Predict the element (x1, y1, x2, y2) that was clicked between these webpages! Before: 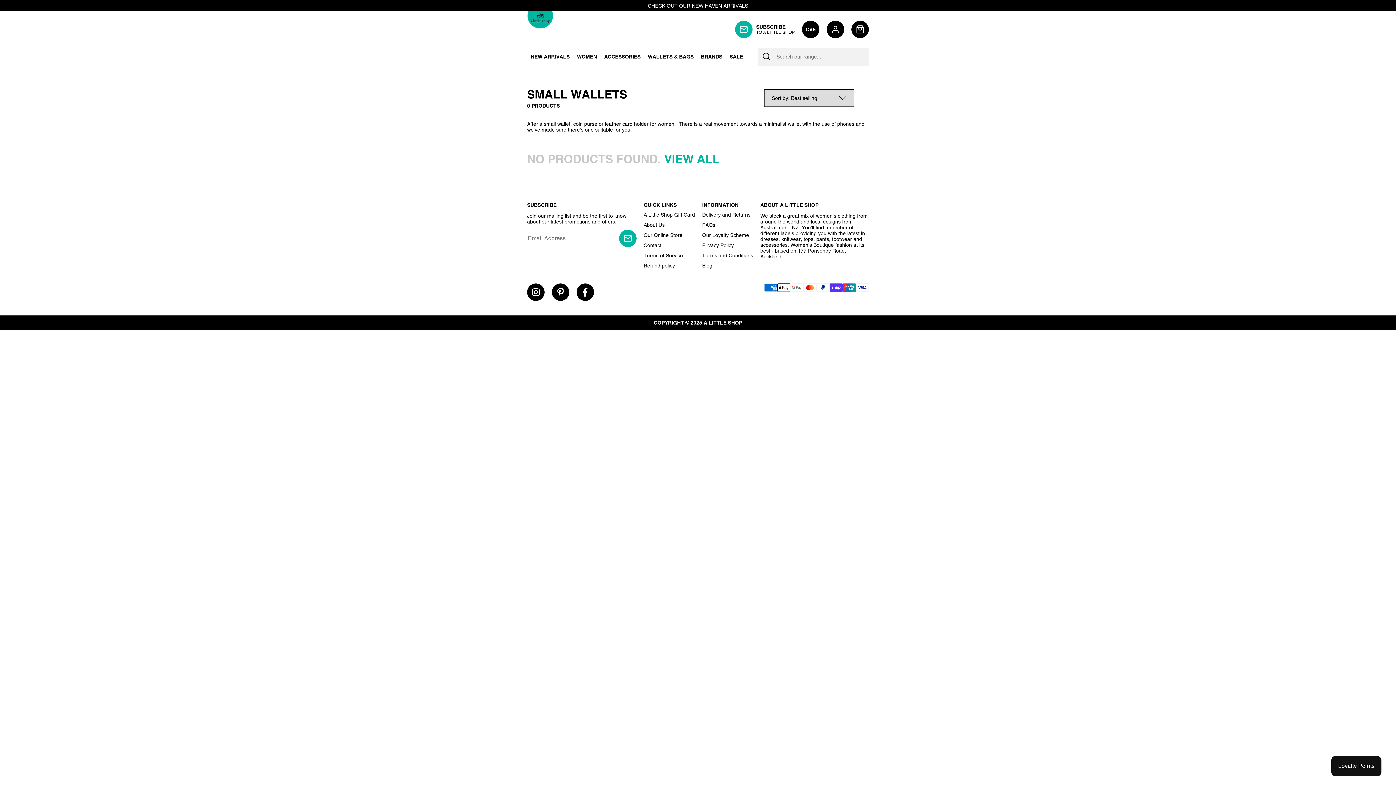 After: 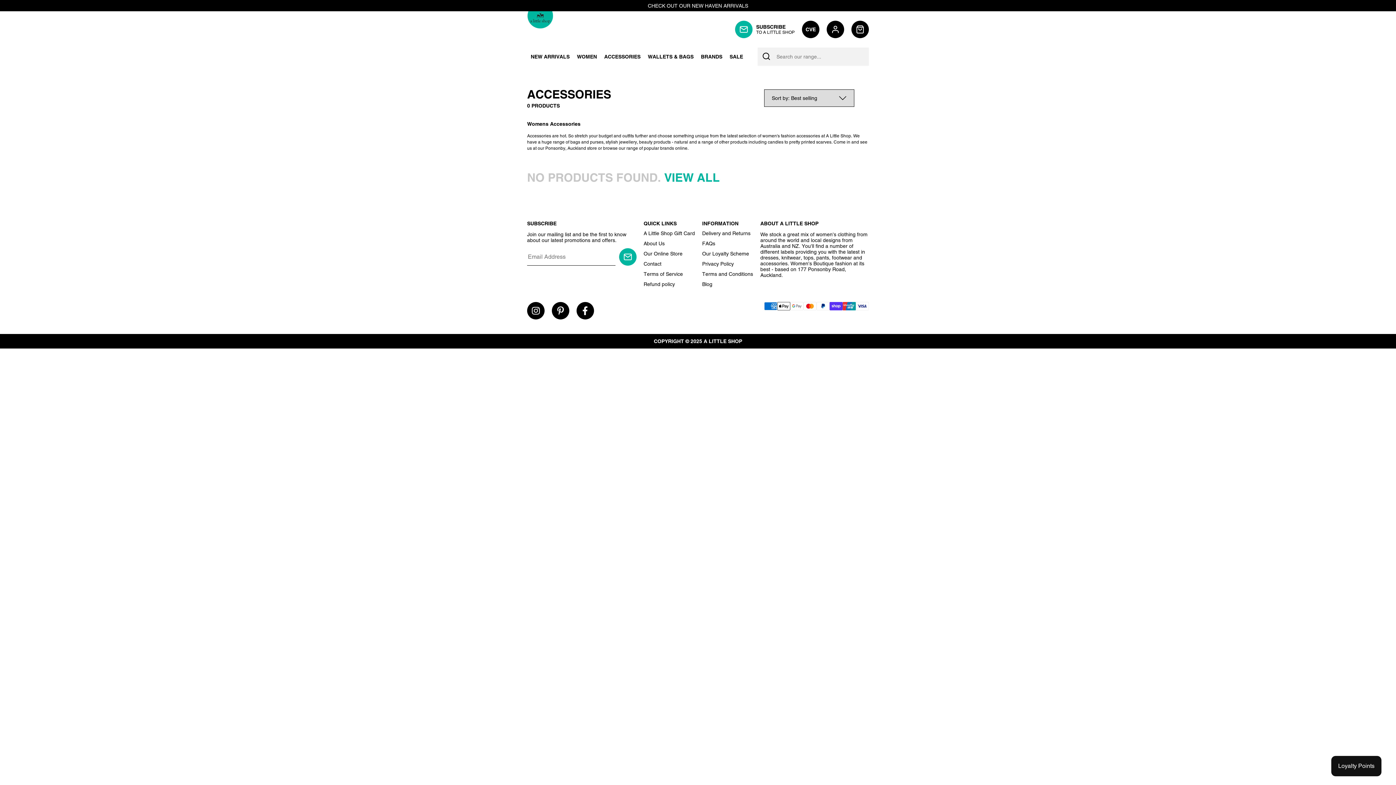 Action: bbox: (600, 53, 644, 59) label: ACCESSORIES